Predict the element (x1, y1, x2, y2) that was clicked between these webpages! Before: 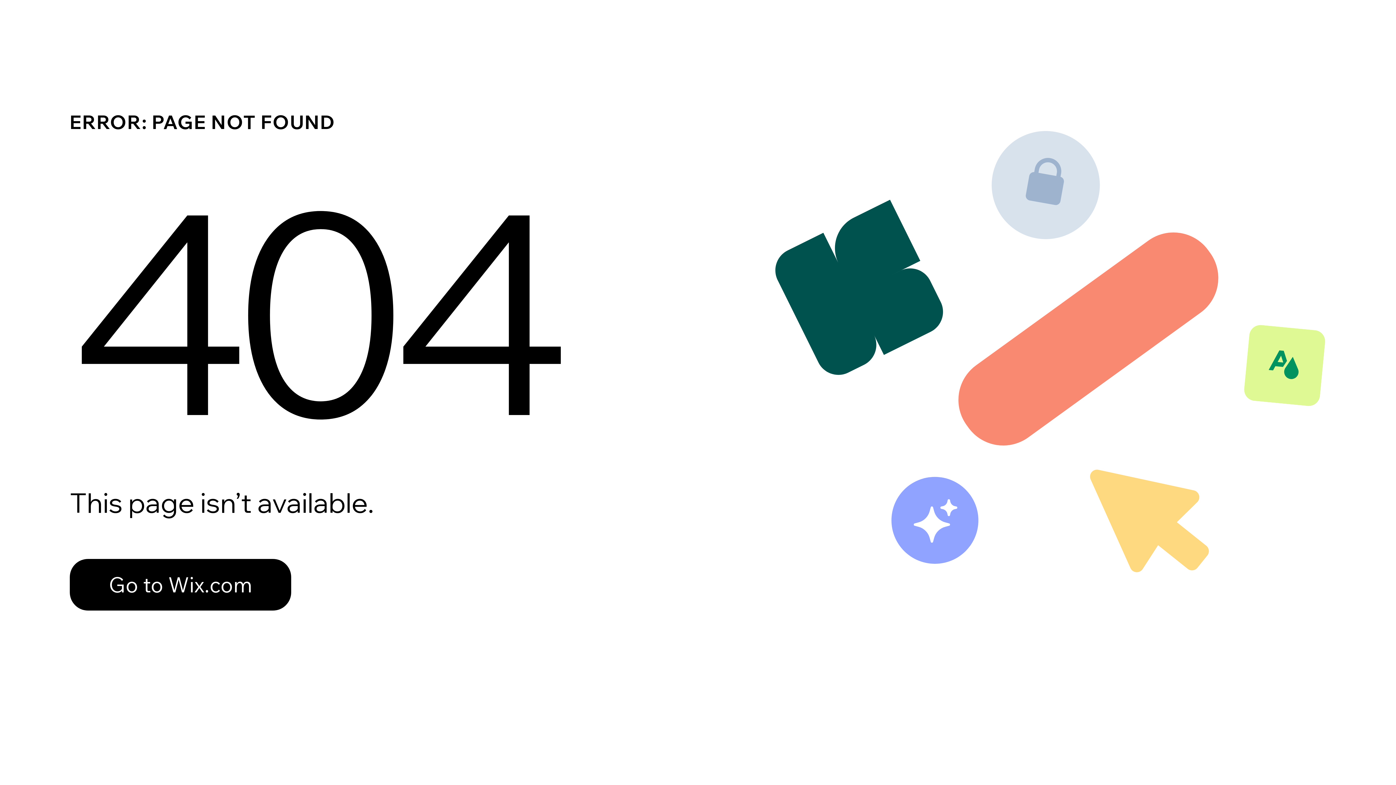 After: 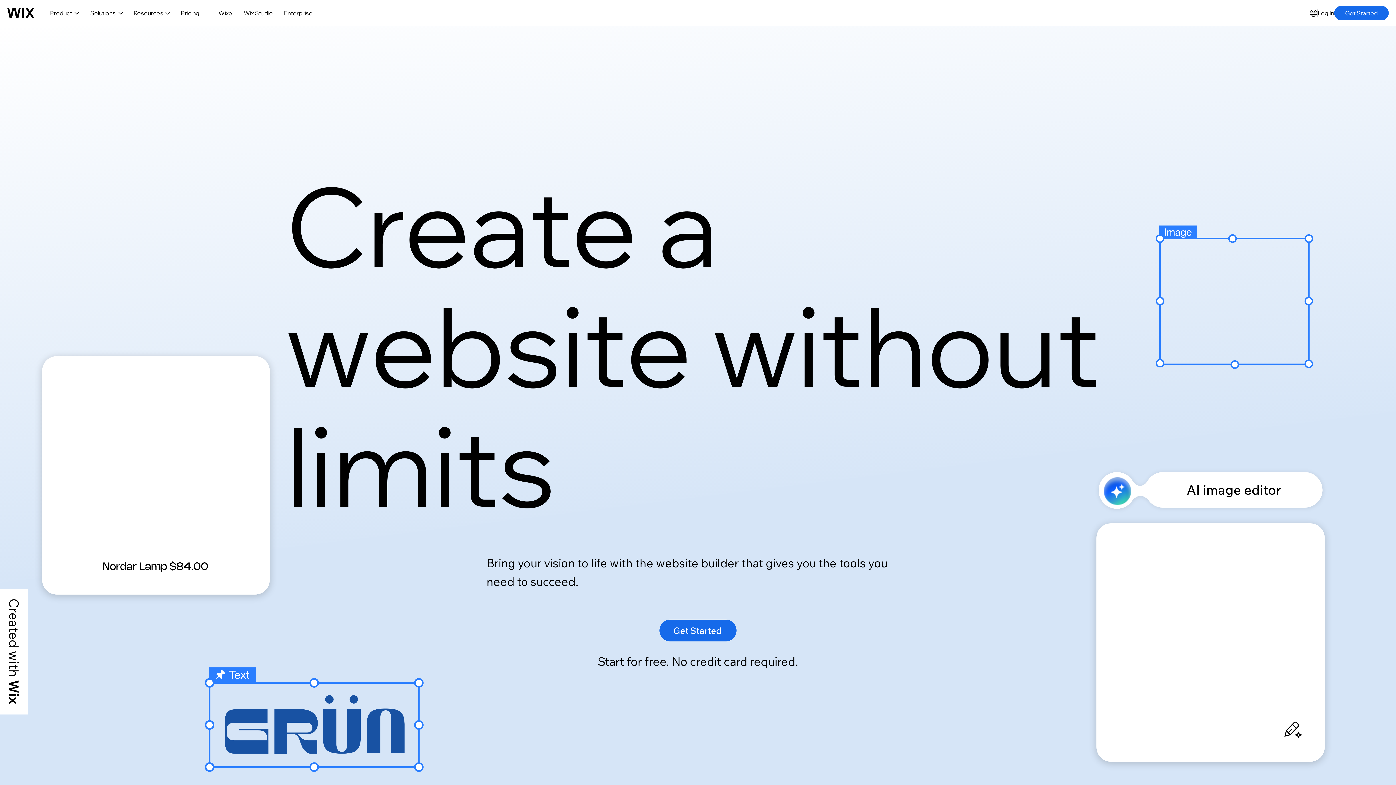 Action: label: Go to Wix.com bbox: (69, 559, 291, 610)